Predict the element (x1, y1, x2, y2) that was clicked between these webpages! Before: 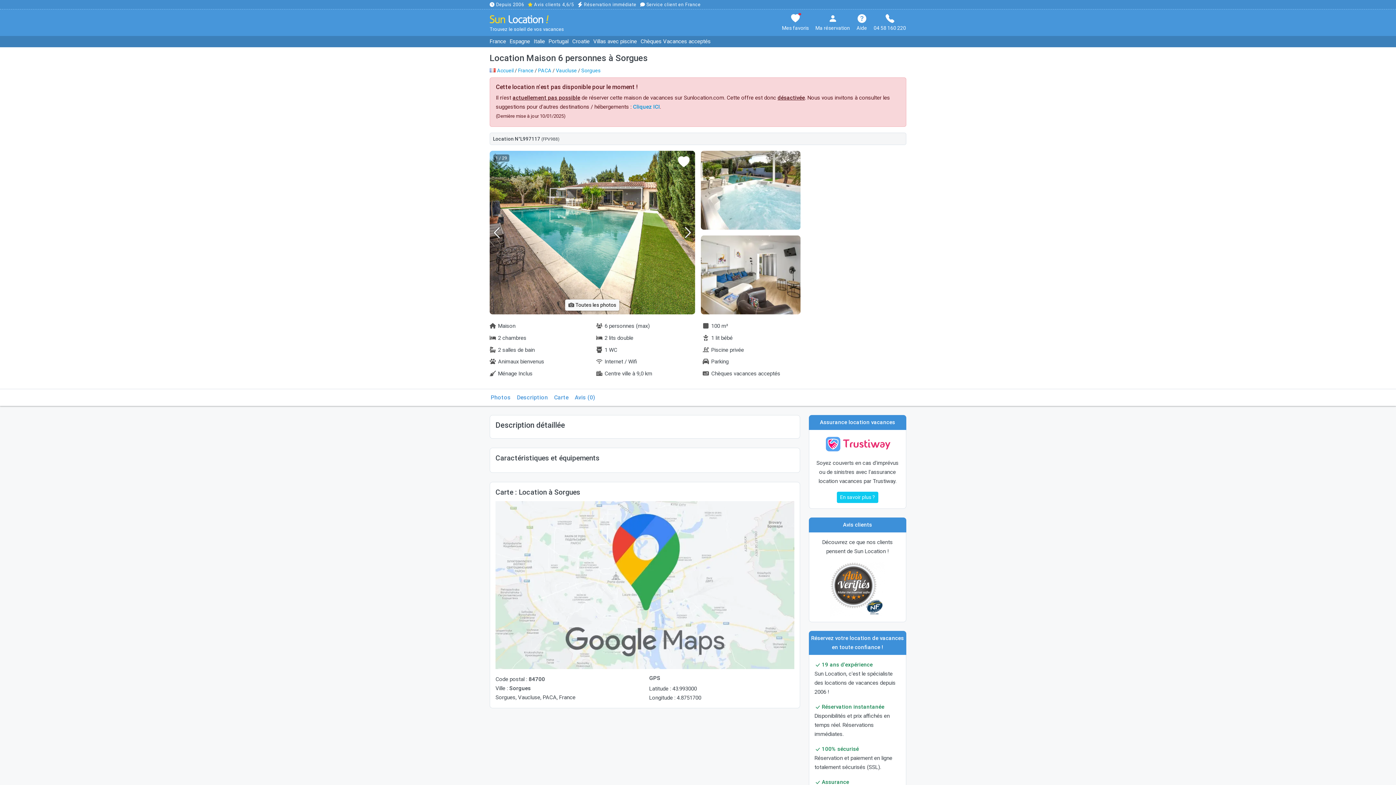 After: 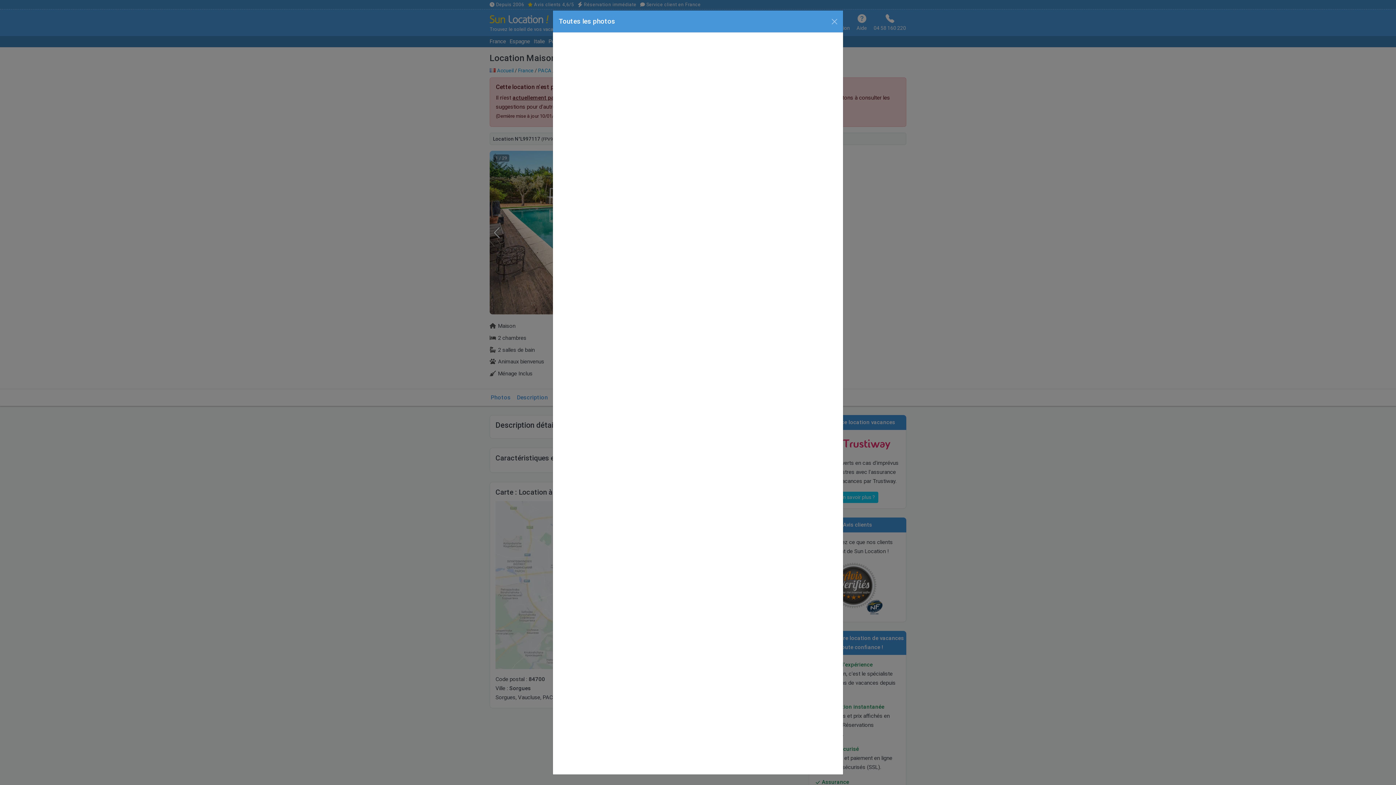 Action: bbox: (701, 235, 800, 314)